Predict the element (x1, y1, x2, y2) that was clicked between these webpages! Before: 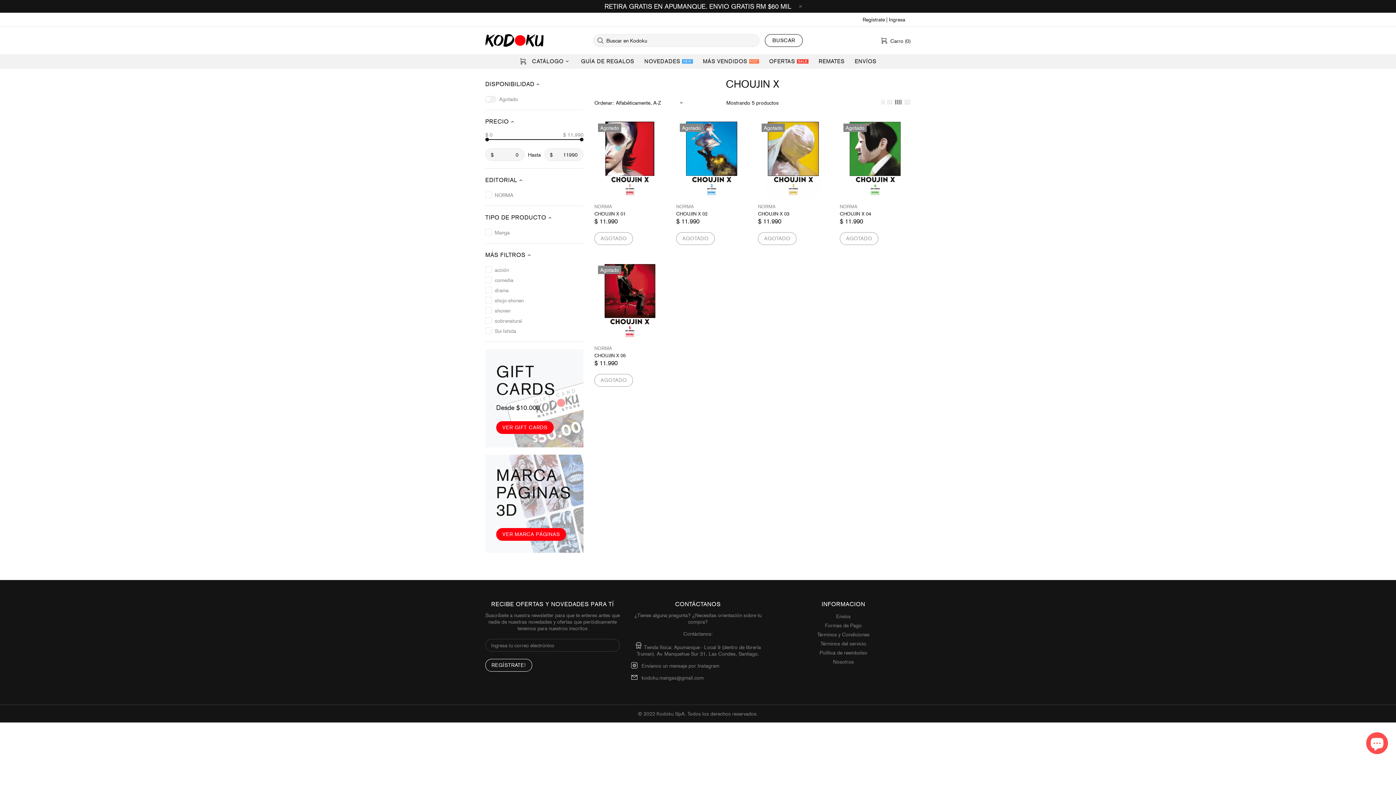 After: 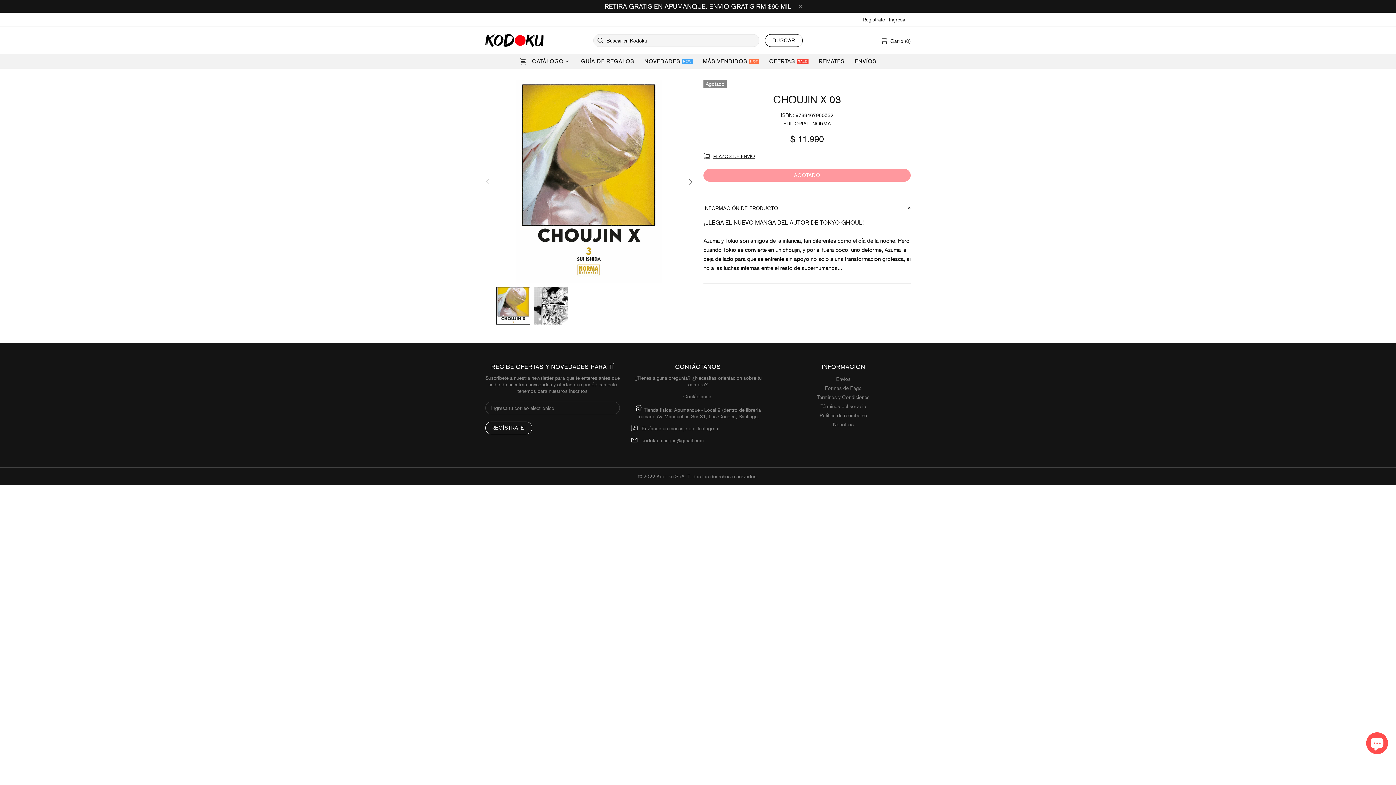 Action: label: CHOUJIN X 03 bbox: (758, 210, 789, 216)